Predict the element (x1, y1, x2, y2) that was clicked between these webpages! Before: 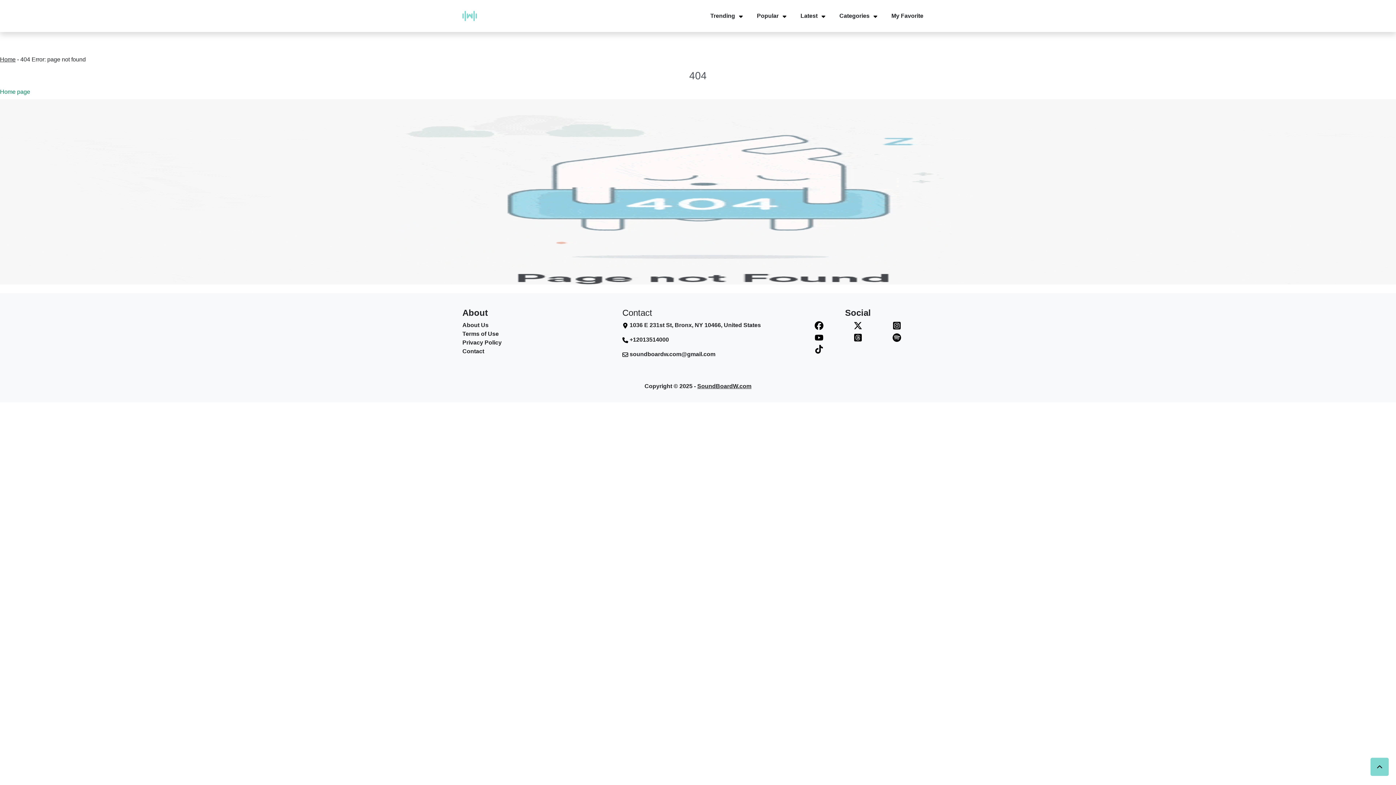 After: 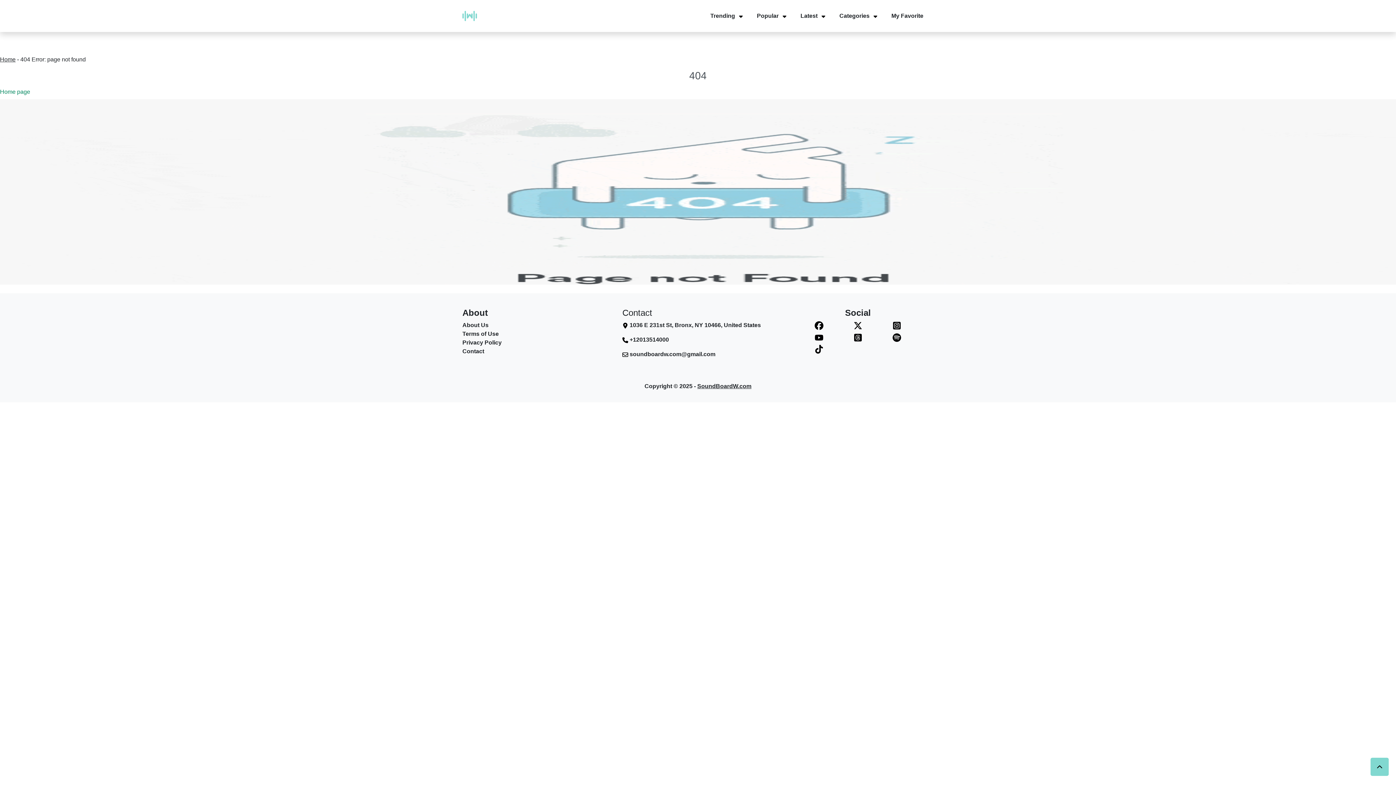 Action: bbox: (838, 333, 877, 342)